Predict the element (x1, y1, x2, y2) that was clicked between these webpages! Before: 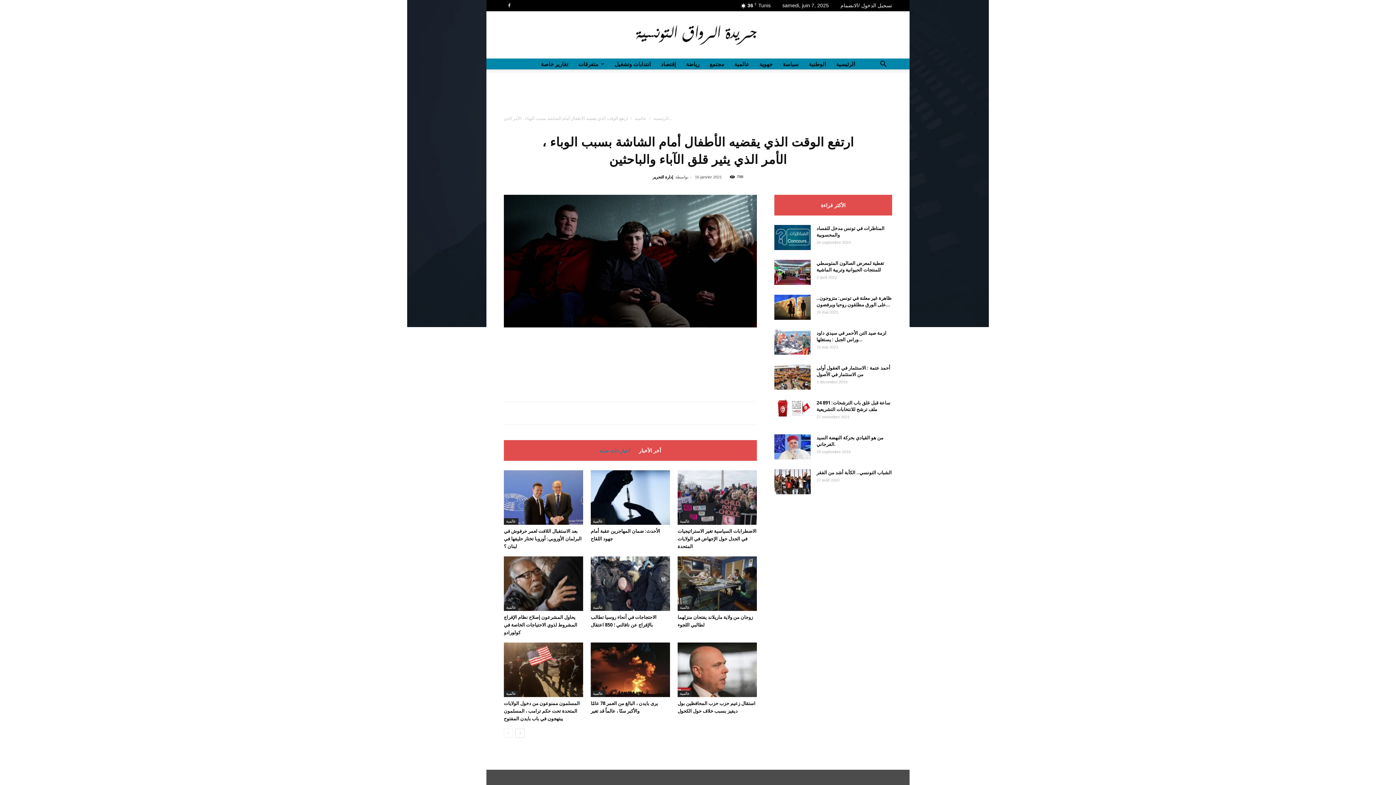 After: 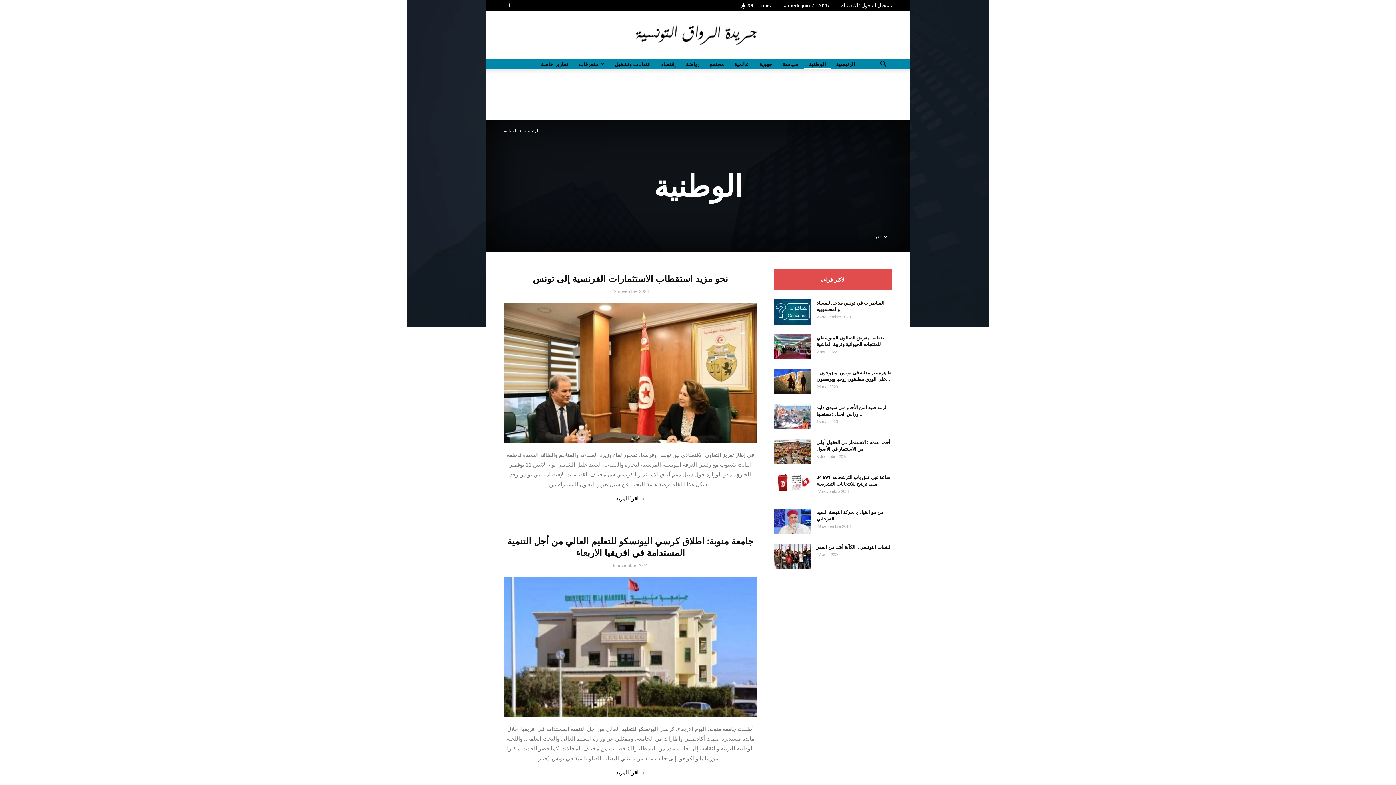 Action: label: الوطنية bbox: (804, 58, 831, 69)